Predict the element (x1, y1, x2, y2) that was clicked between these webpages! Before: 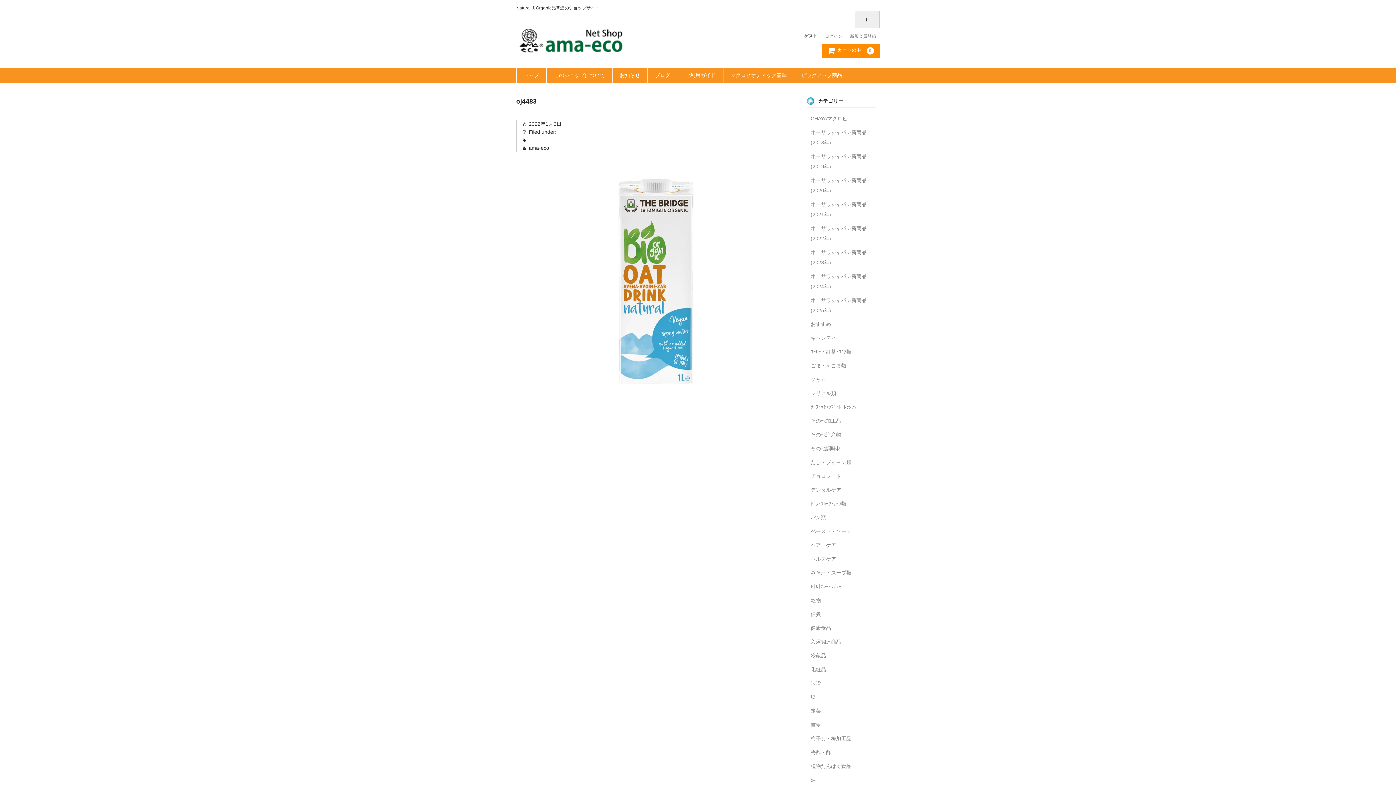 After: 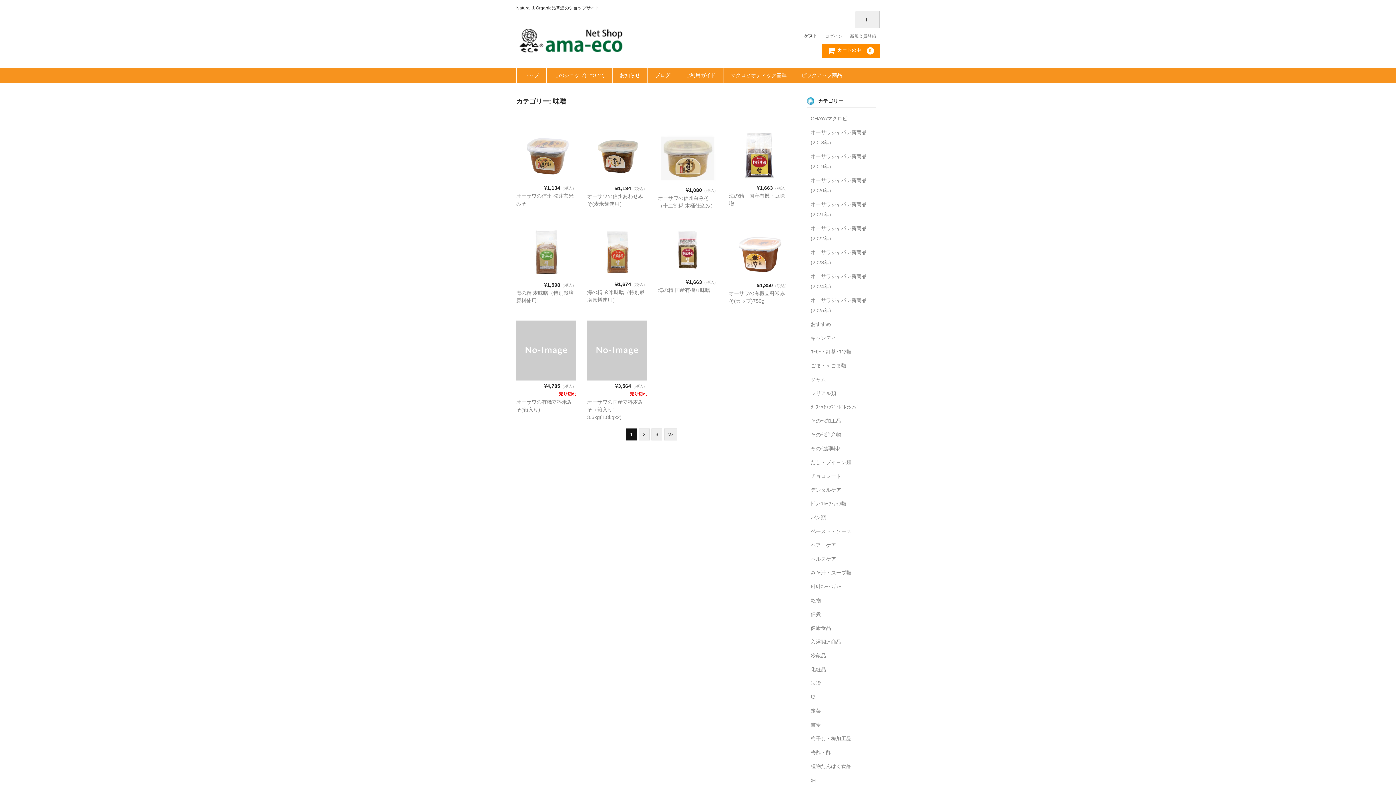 Action: bbox: (810, 680, 821, 686) label: 味噌